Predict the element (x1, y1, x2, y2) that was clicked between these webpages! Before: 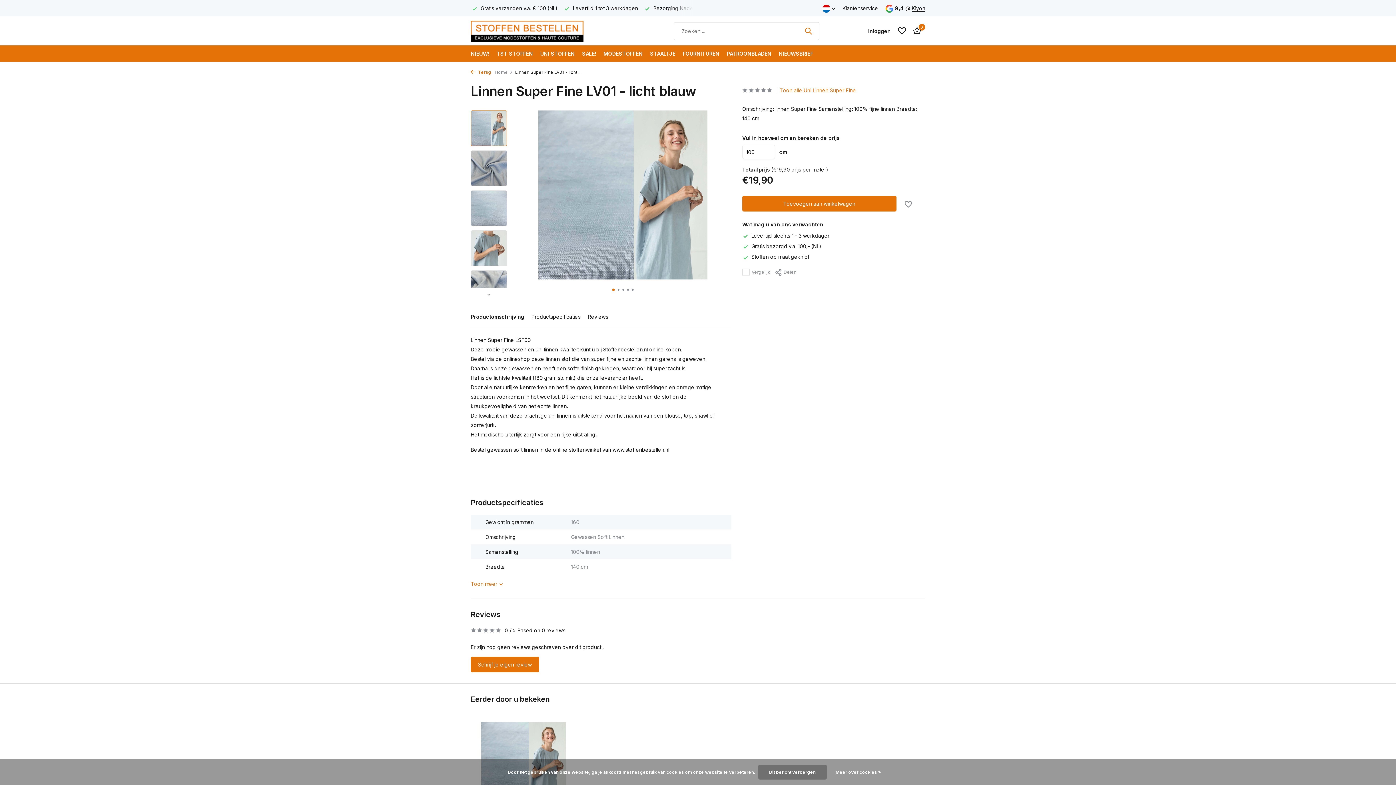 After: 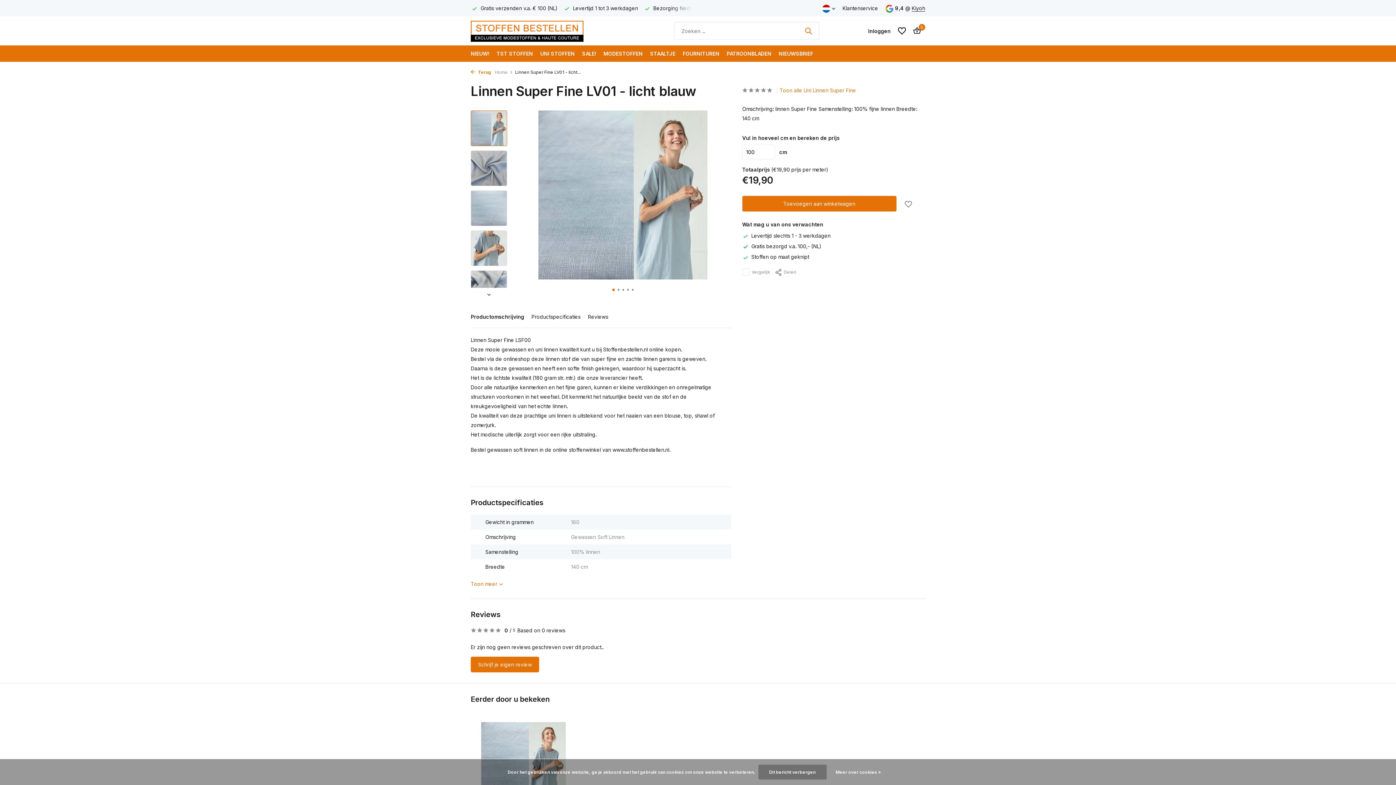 Action: label: Gratis bezorgd v.a. 100,- (NL) bbox: (742, 243, 821, 249)